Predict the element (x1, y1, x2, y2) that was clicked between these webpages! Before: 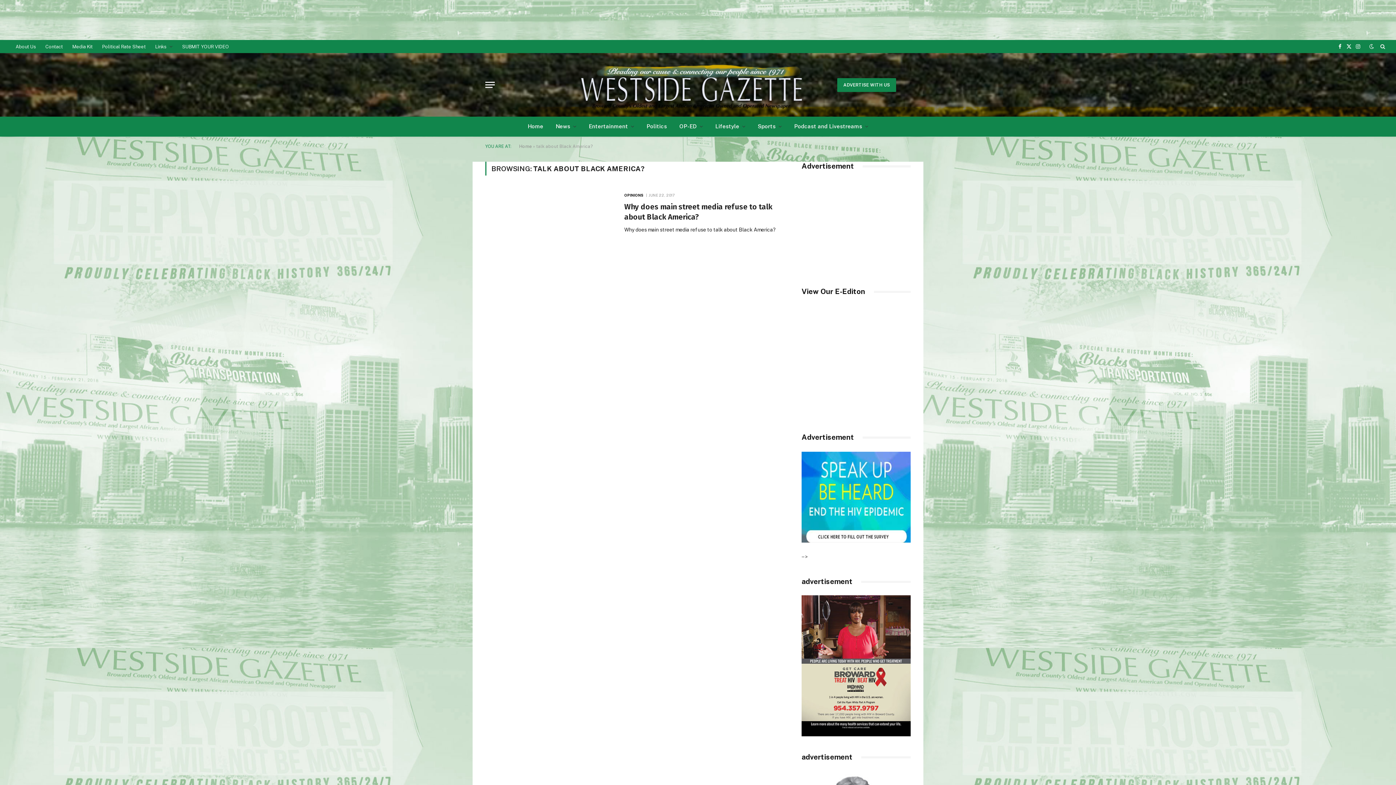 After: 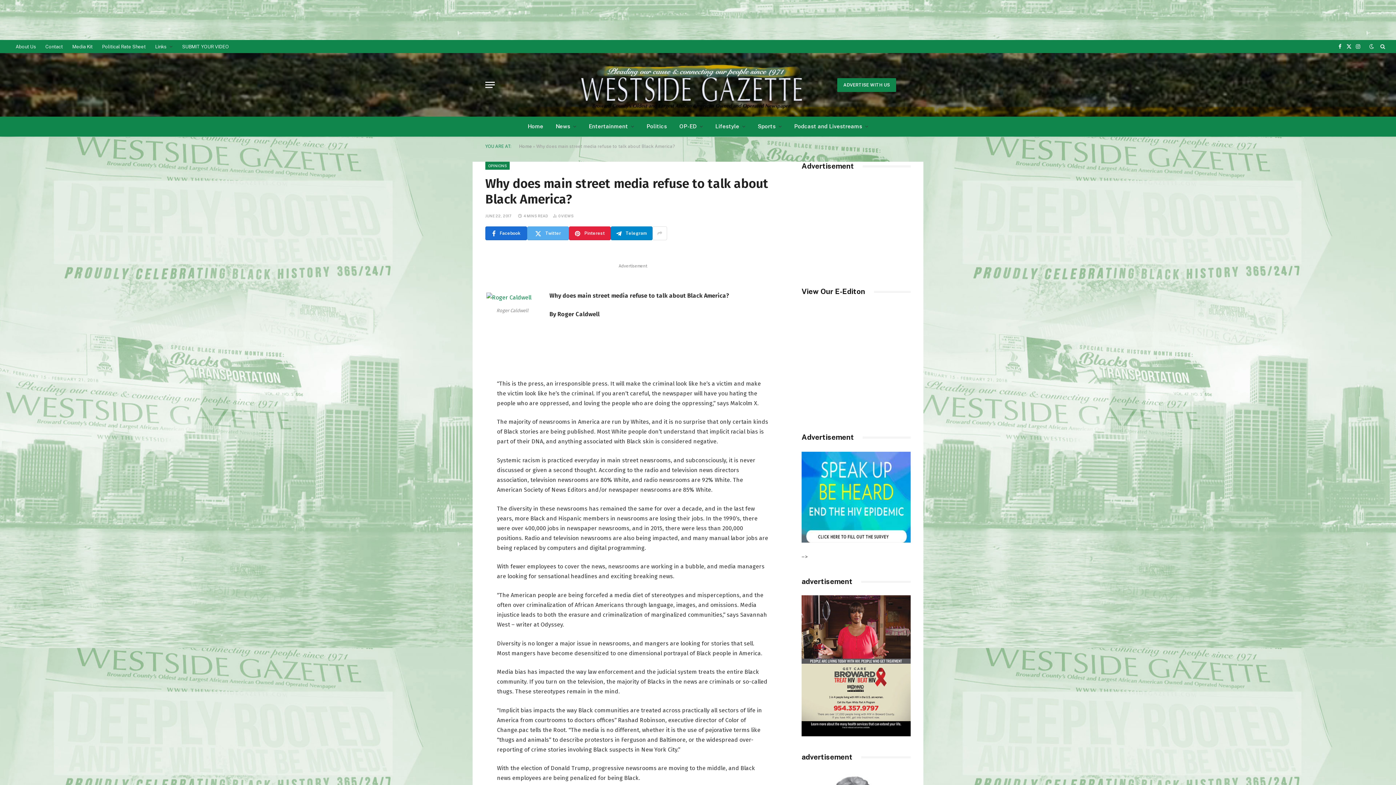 Action: label: Why does main street media refuse to talk about Black America? bbox: (624, 201, 780, 222)